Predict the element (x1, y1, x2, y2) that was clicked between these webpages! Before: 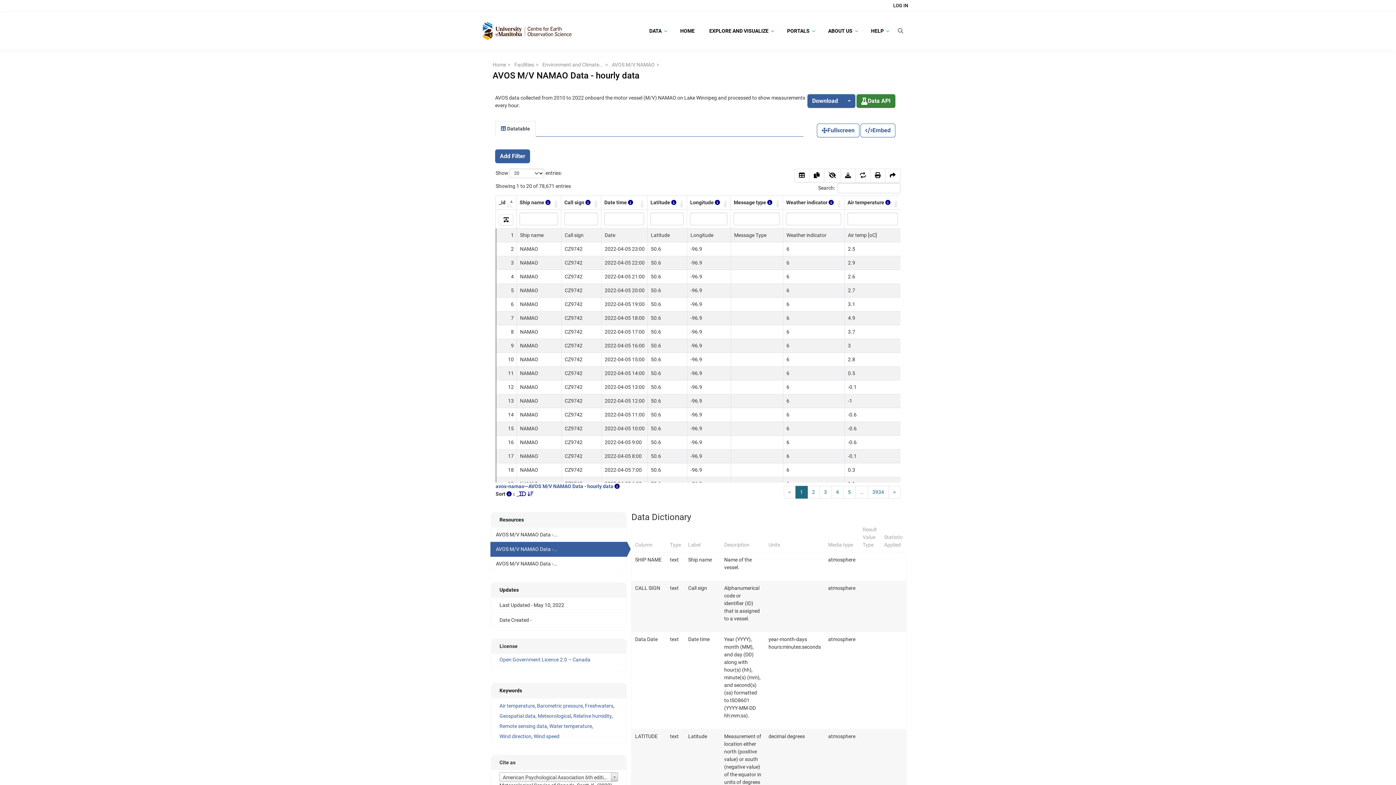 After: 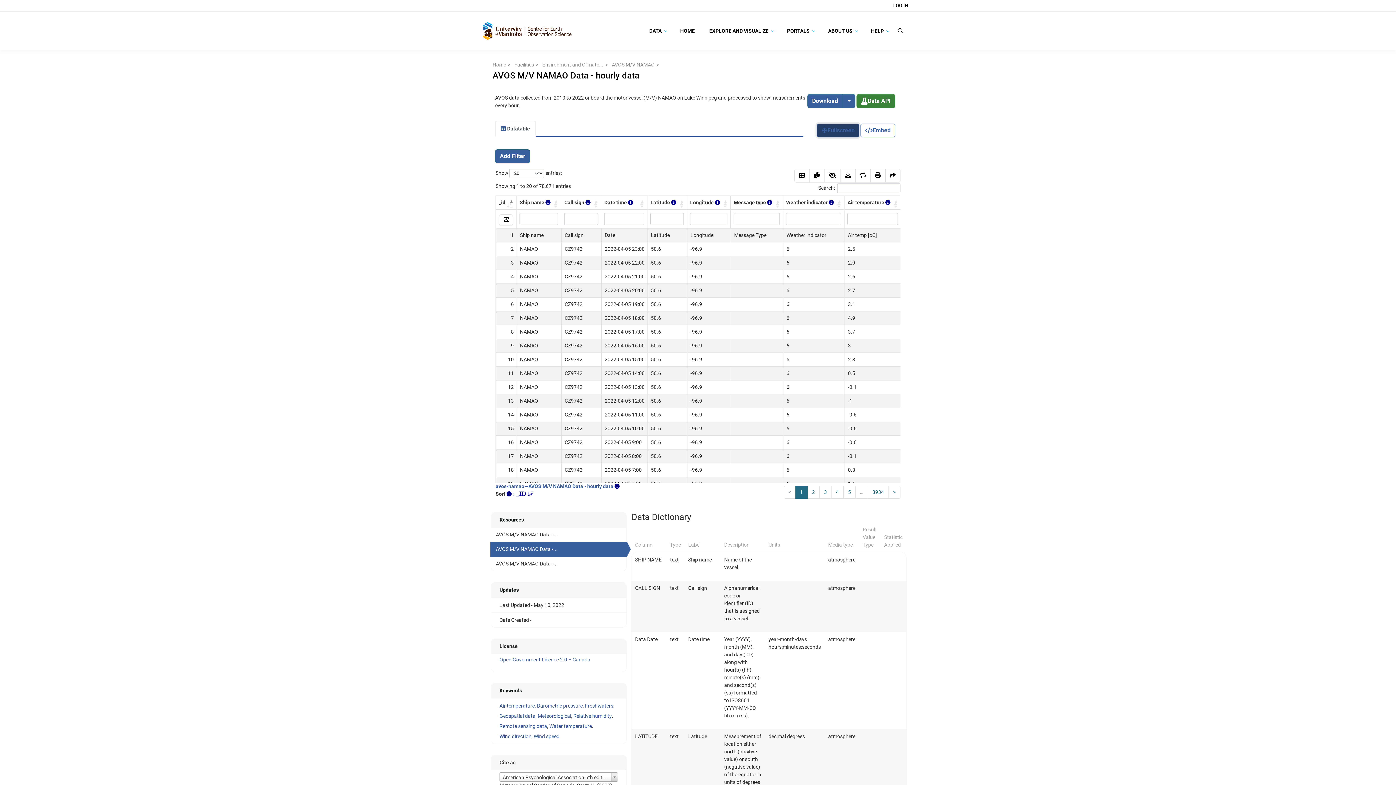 Action: bbox: (817, 123, 859, 137) label: Fullscreen